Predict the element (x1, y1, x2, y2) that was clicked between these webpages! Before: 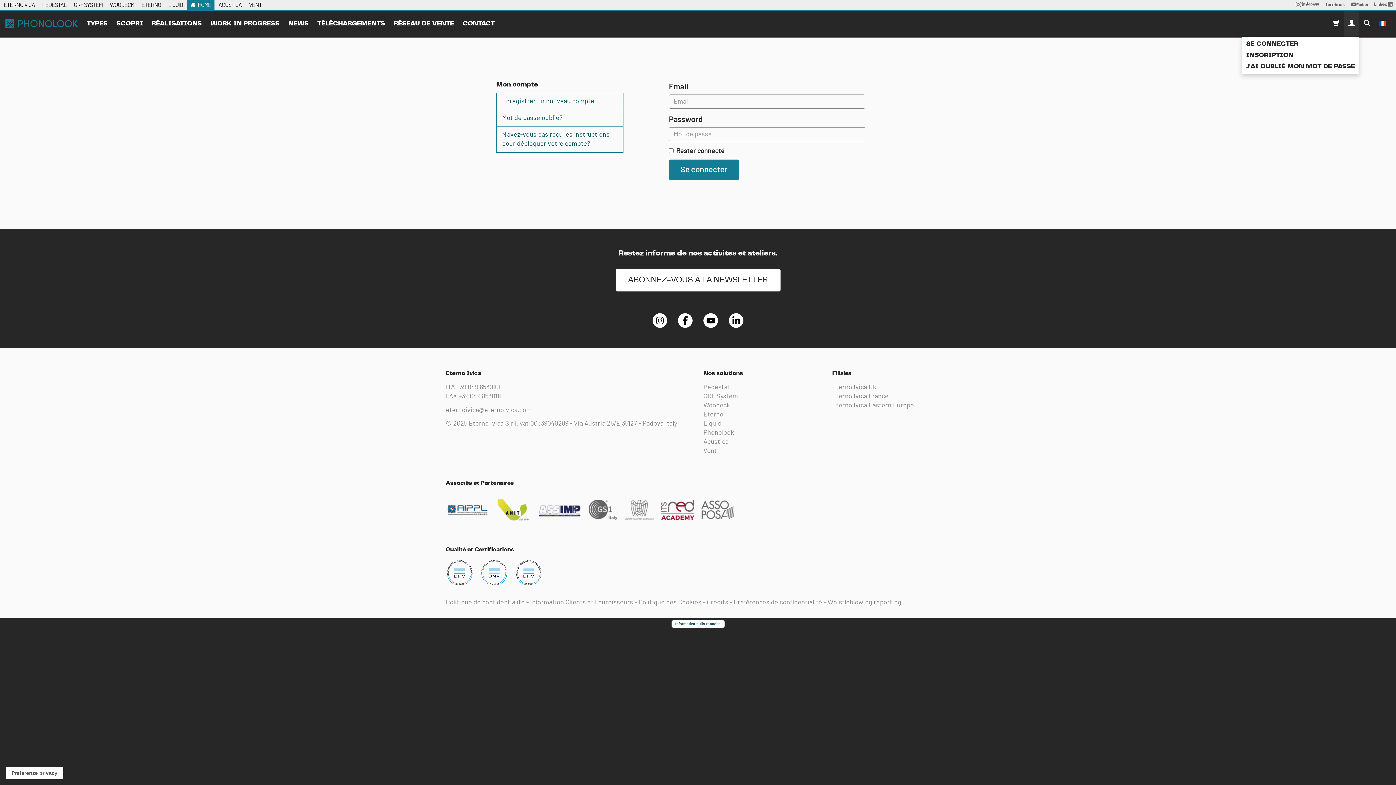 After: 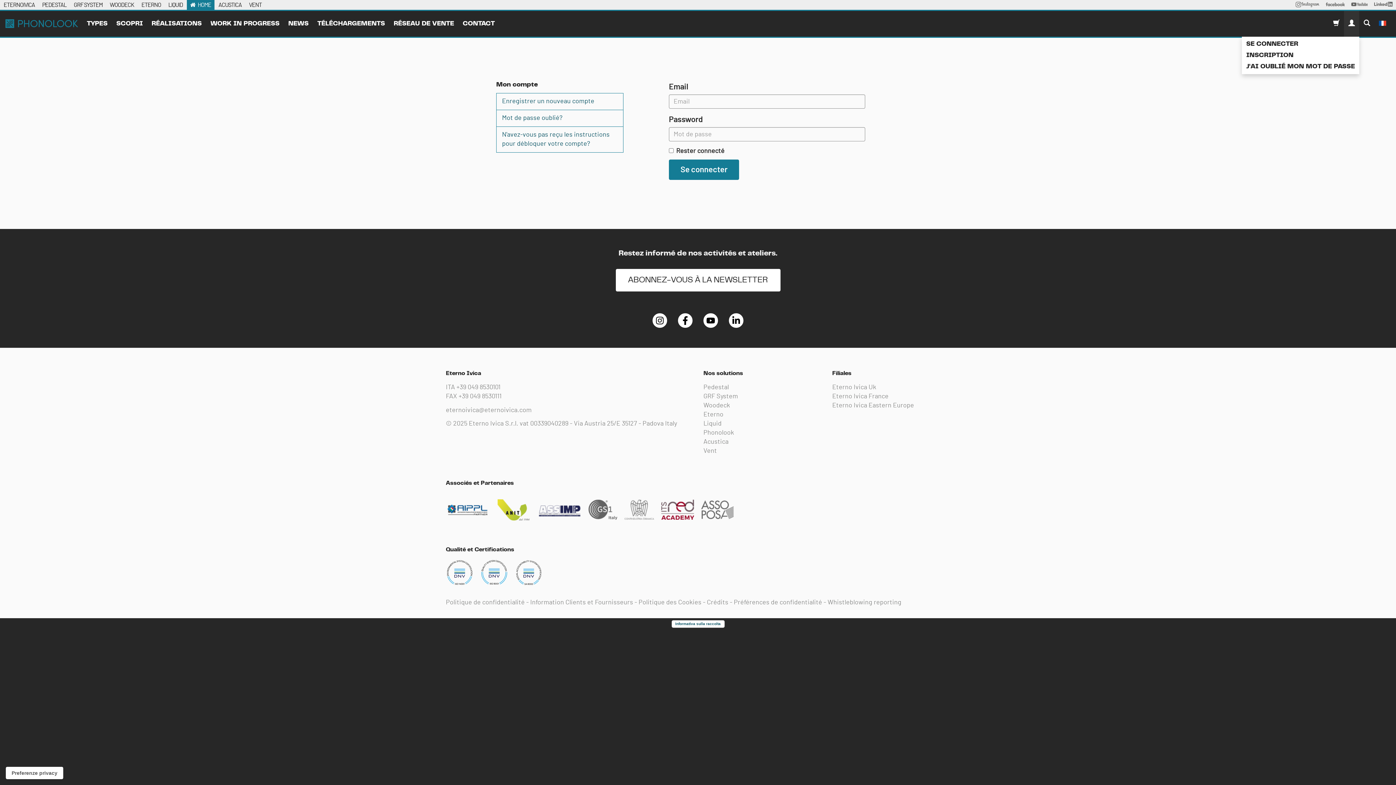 Action: bbox: (588, 500, 617, 520)